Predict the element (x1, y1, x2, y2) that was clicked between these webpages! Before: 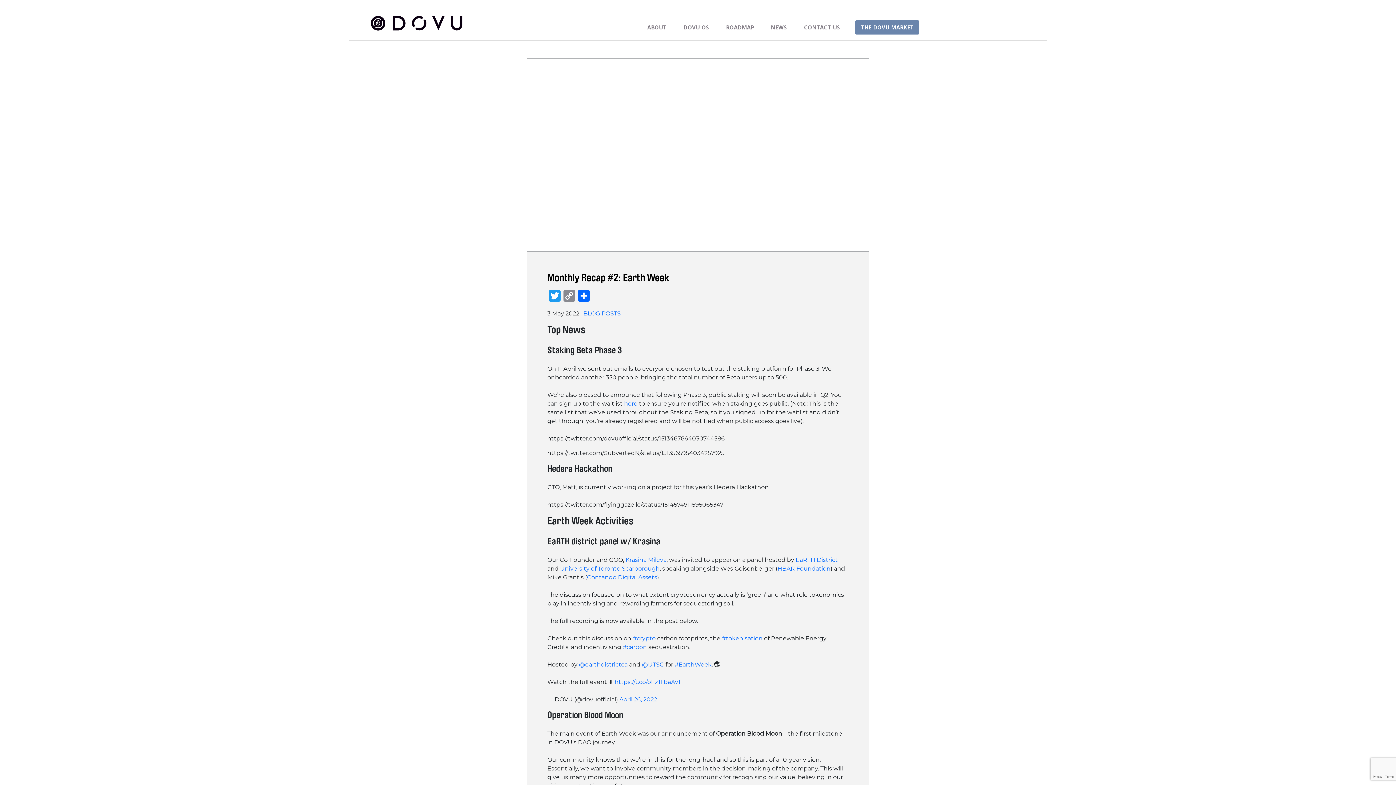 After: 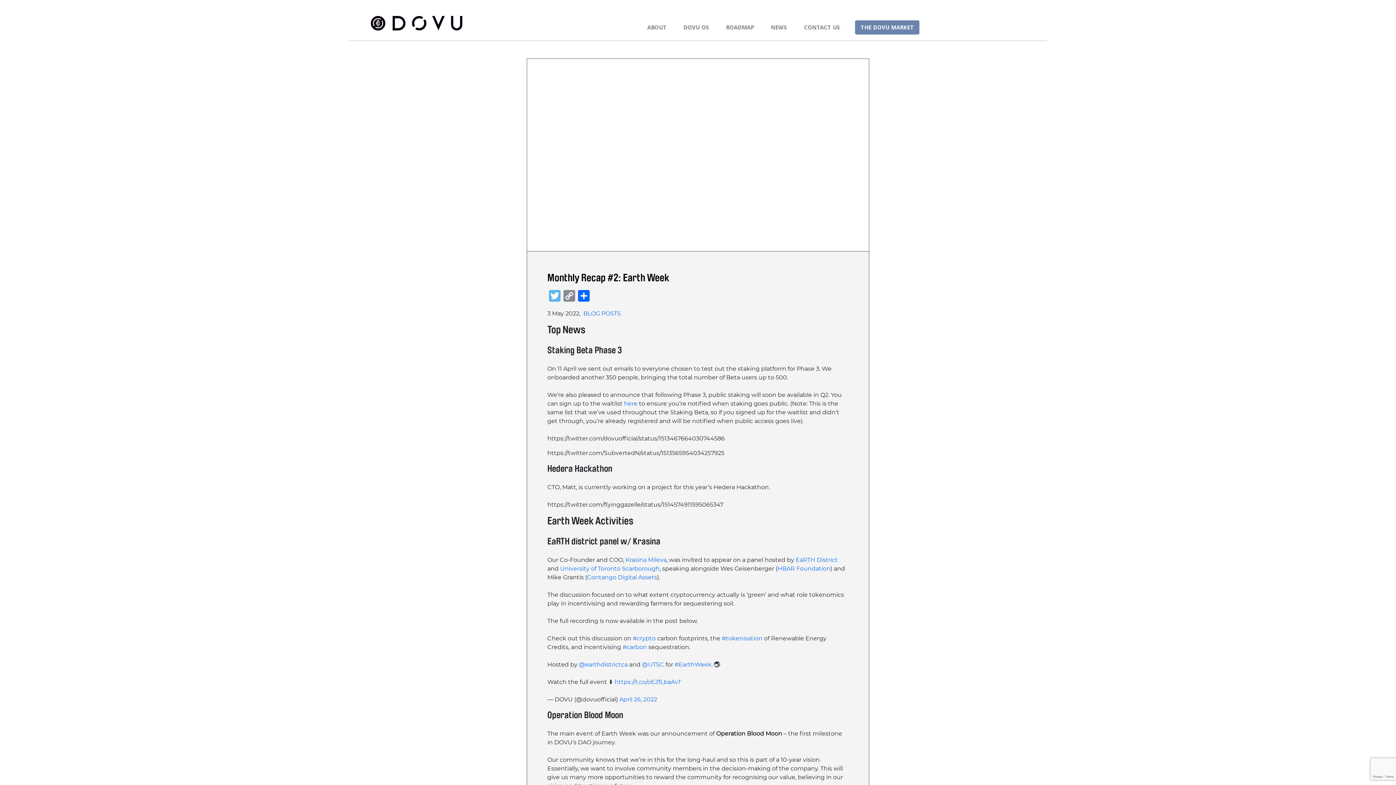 Action: label: Twitter bbox: (547, 290, 562, 303)